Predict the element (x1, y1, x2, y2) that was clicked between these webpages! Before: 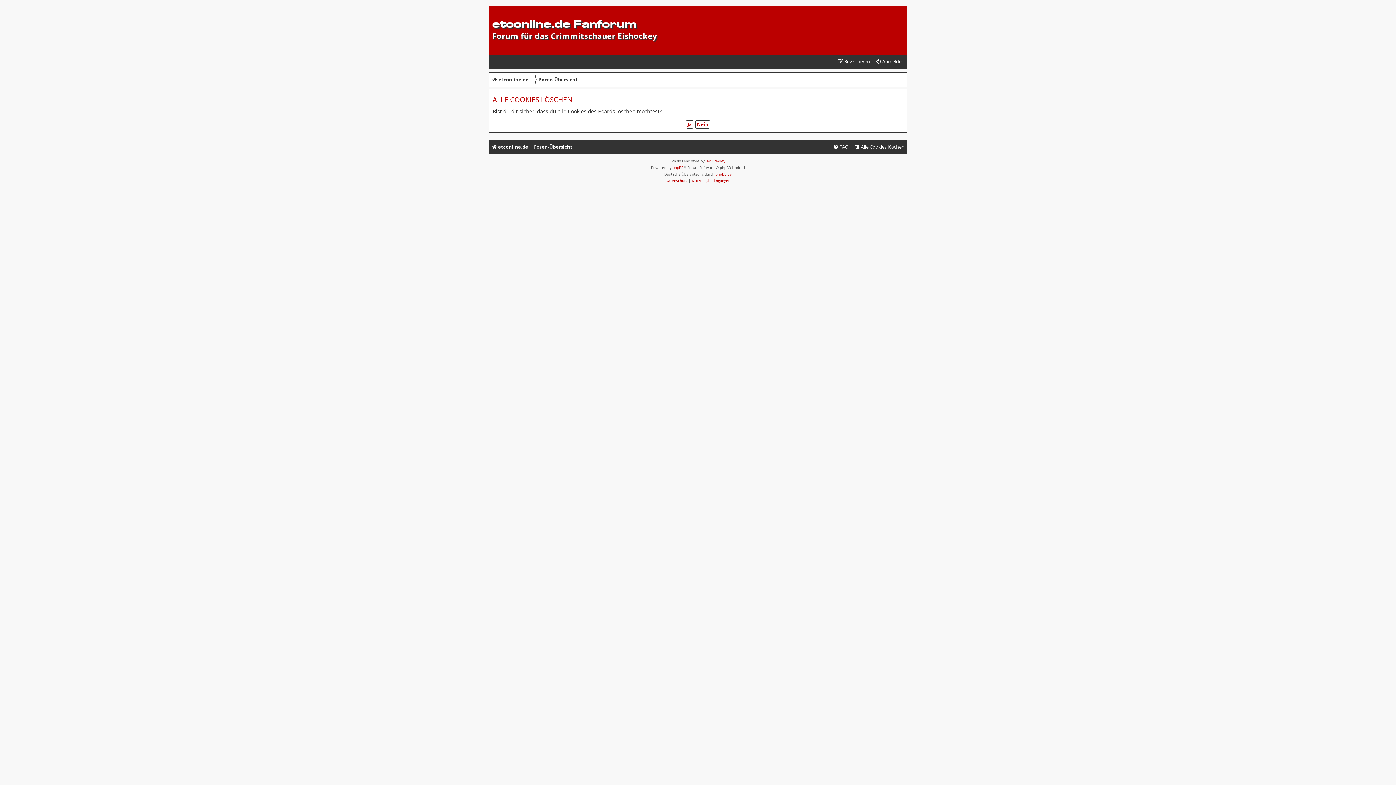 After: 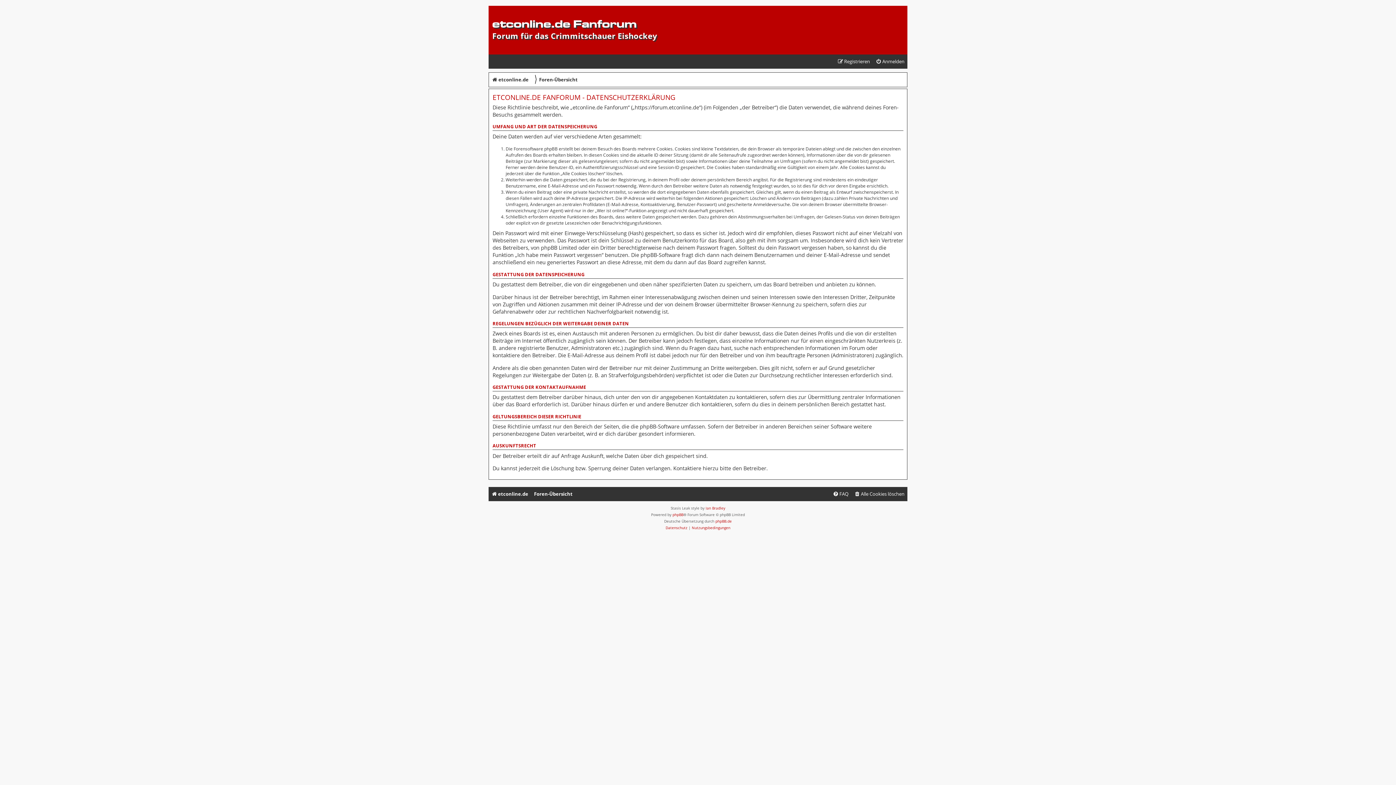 Action: bbox: (665, 177, 687, 183) label: Datenschutz